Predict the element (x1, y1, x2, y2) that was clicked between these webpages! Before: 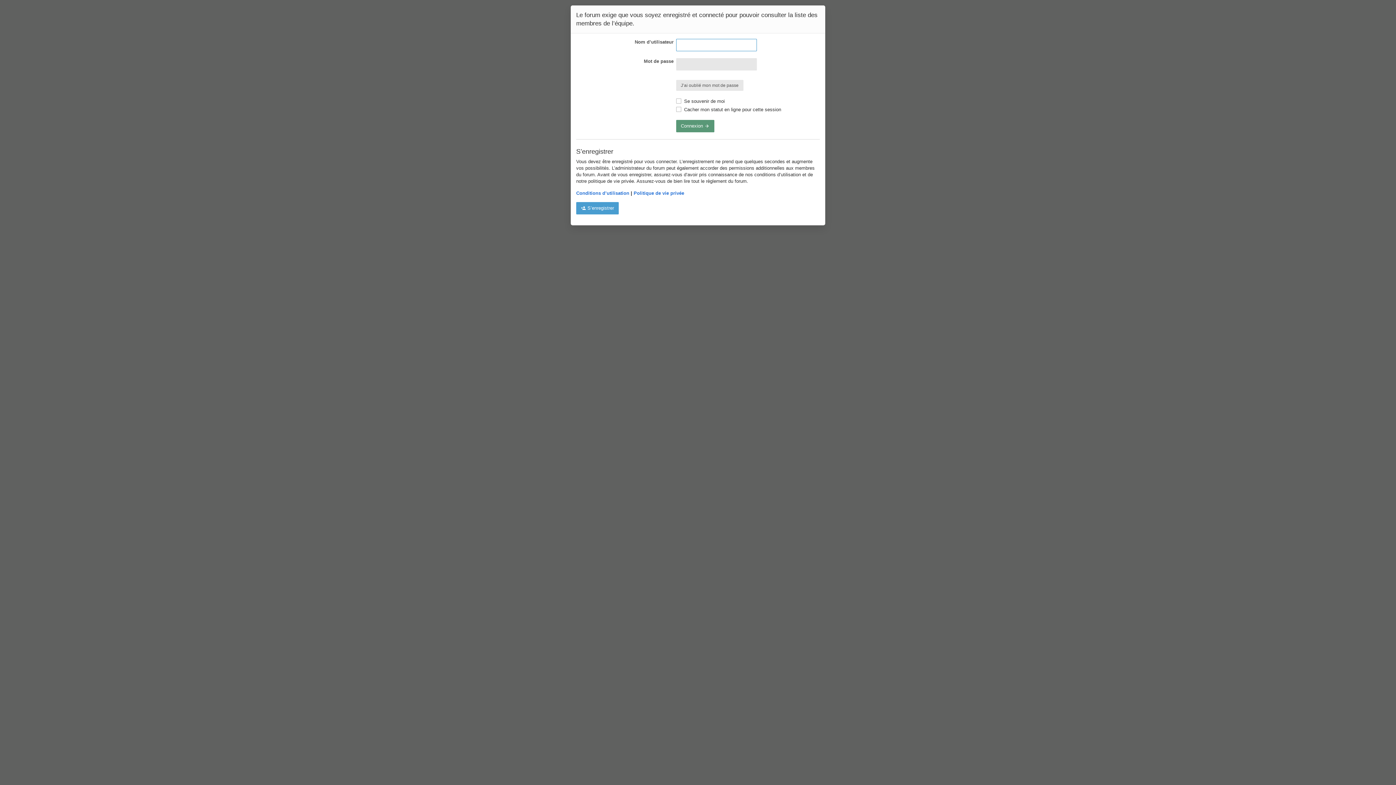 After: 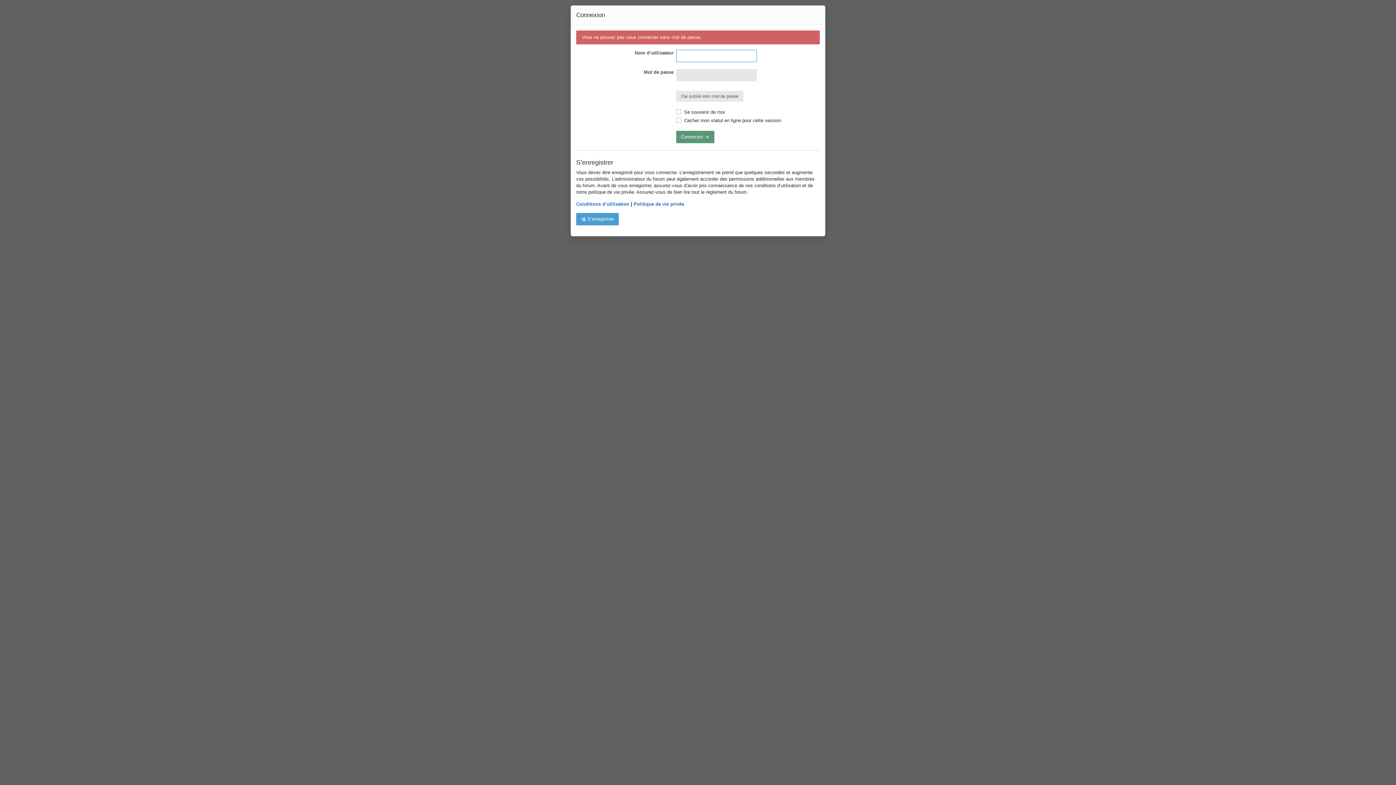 Action: bbox: (676, 120, 714, 132) label: Connexion 